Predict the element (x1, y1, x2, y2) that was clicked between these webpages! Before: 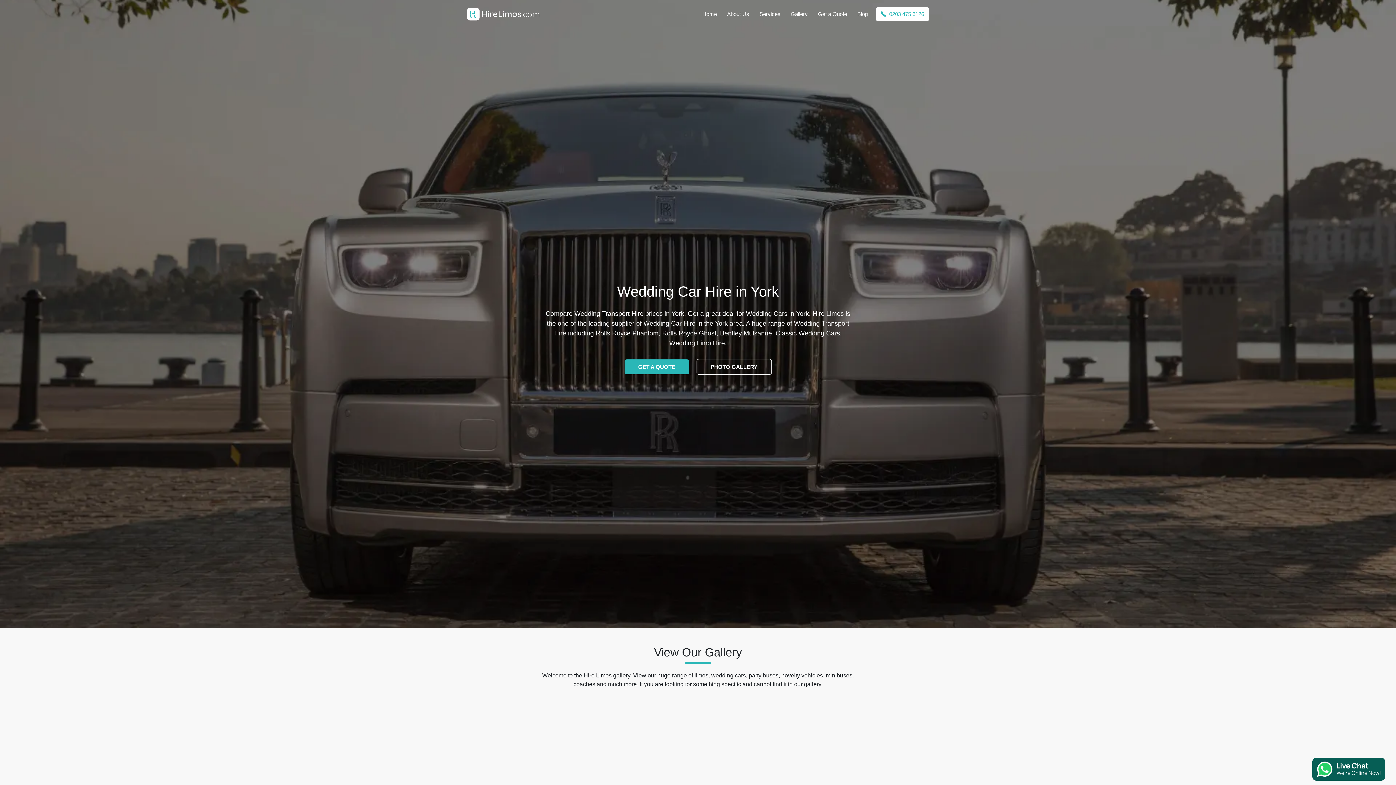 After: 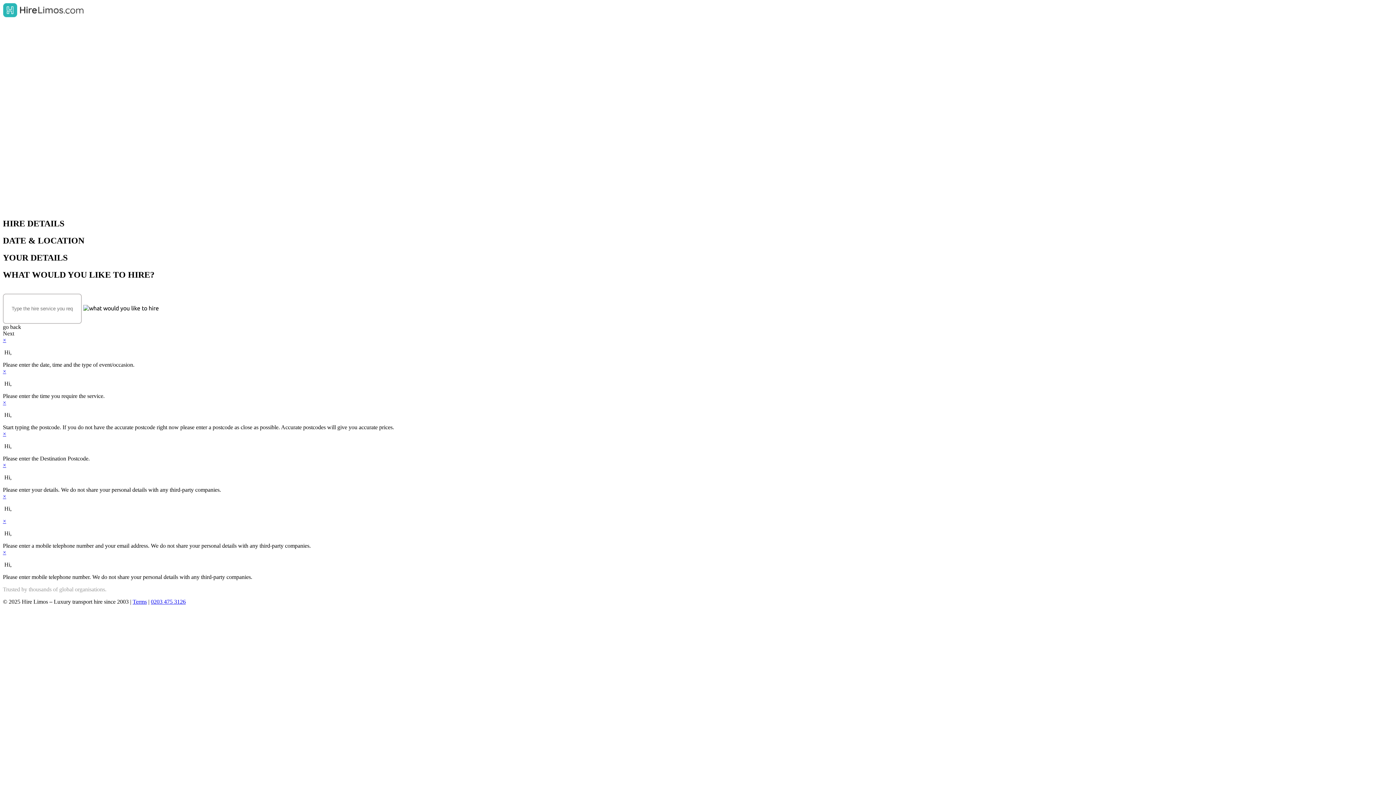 Action: label: GET A QUOTE bbox: (624, 359, 689, 374)